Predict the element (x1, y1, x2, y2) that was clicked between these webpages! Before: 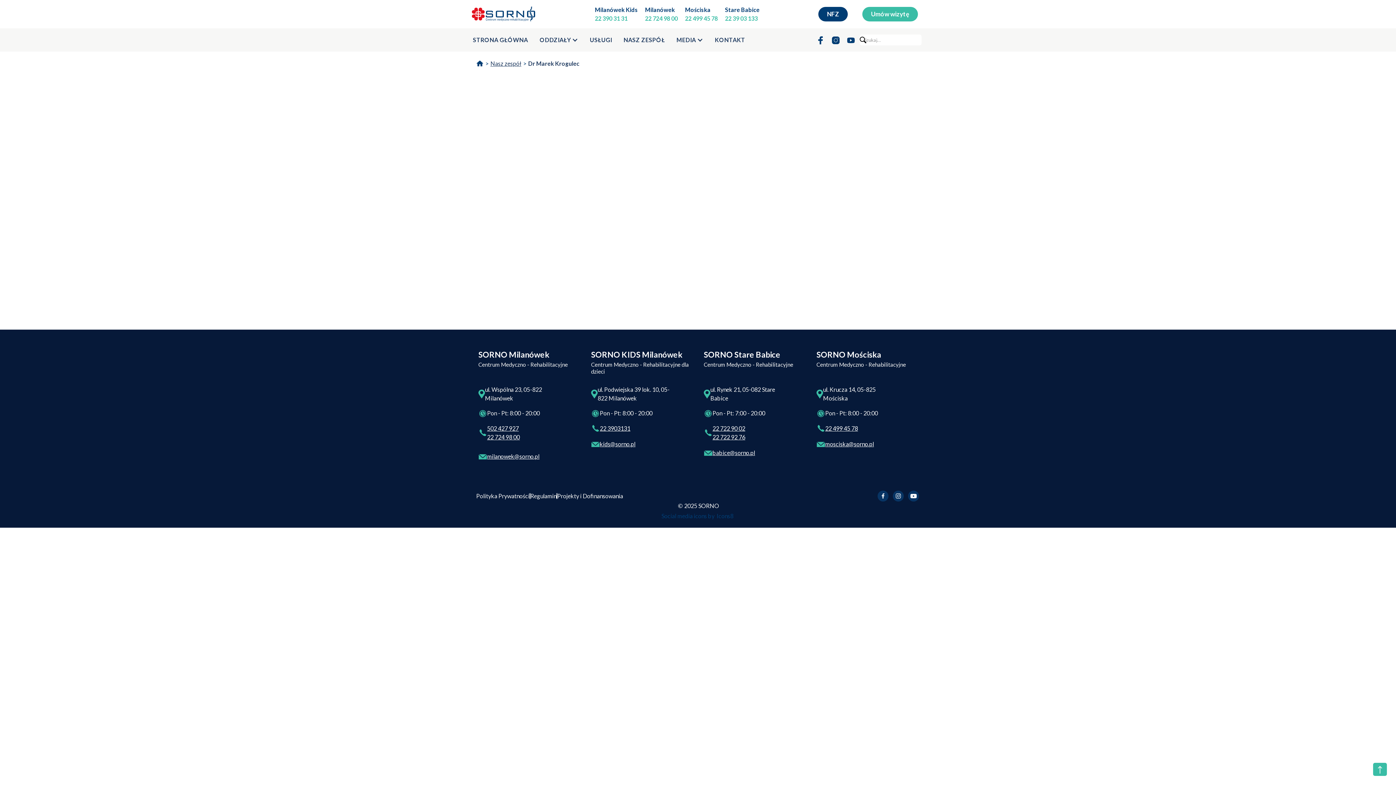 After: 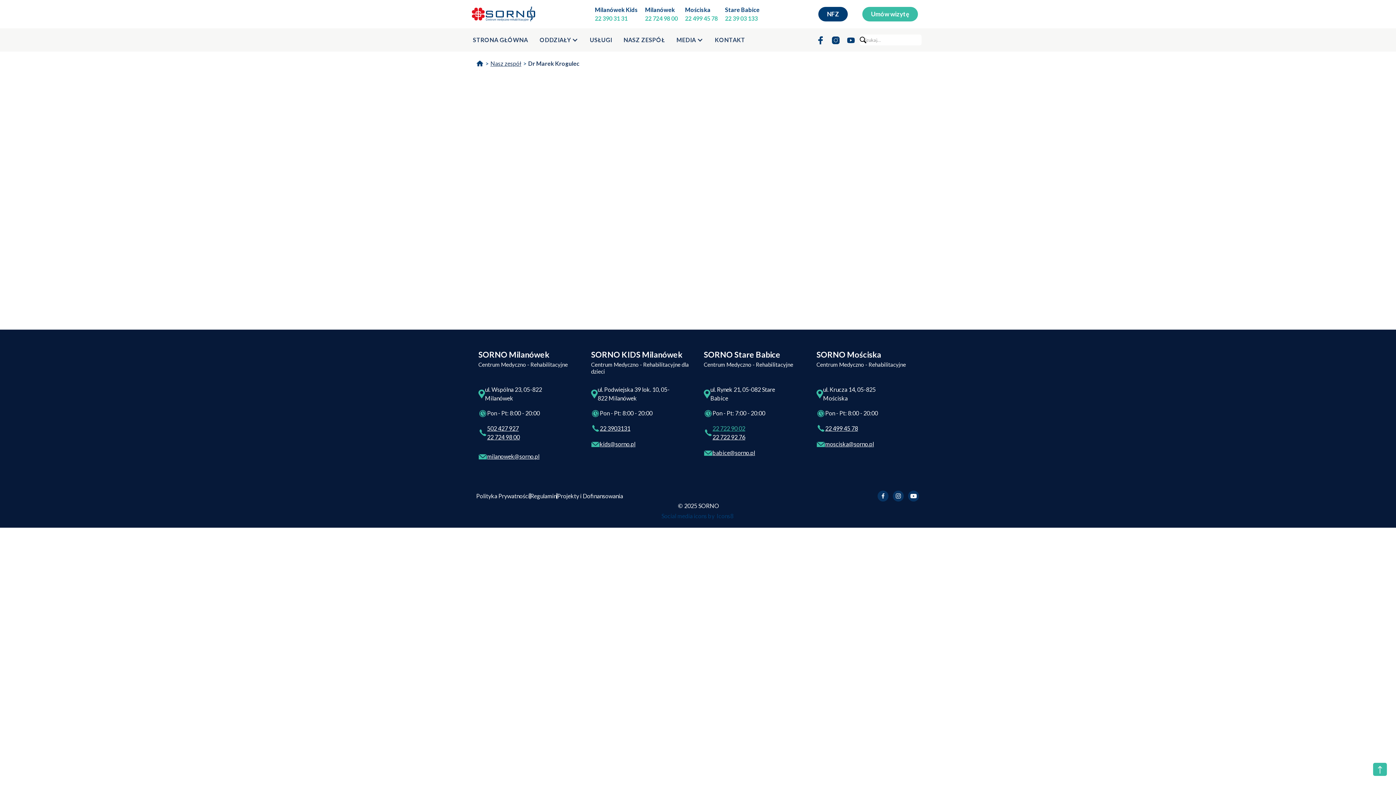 Action: label: 22 722 90 02 bbox: (712, 424, 745, 433)